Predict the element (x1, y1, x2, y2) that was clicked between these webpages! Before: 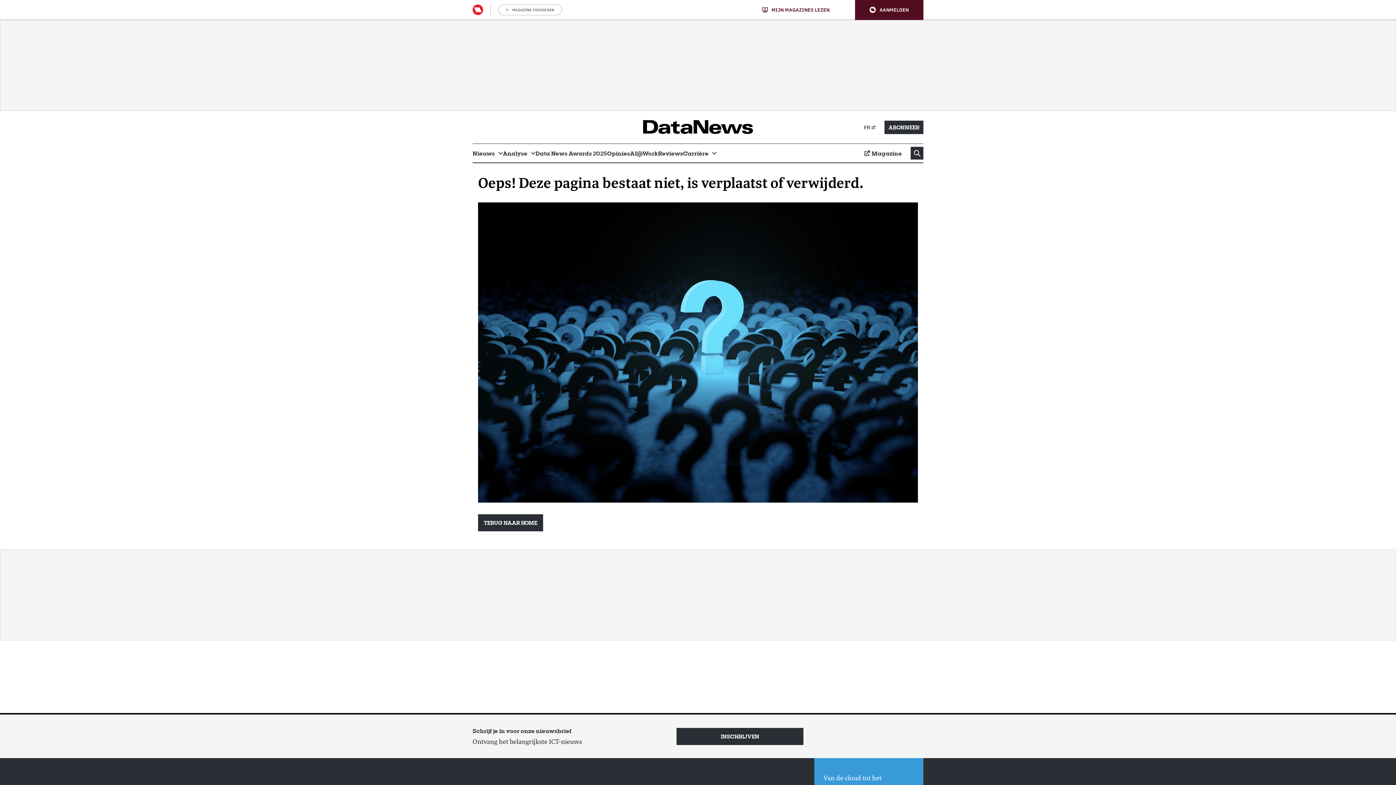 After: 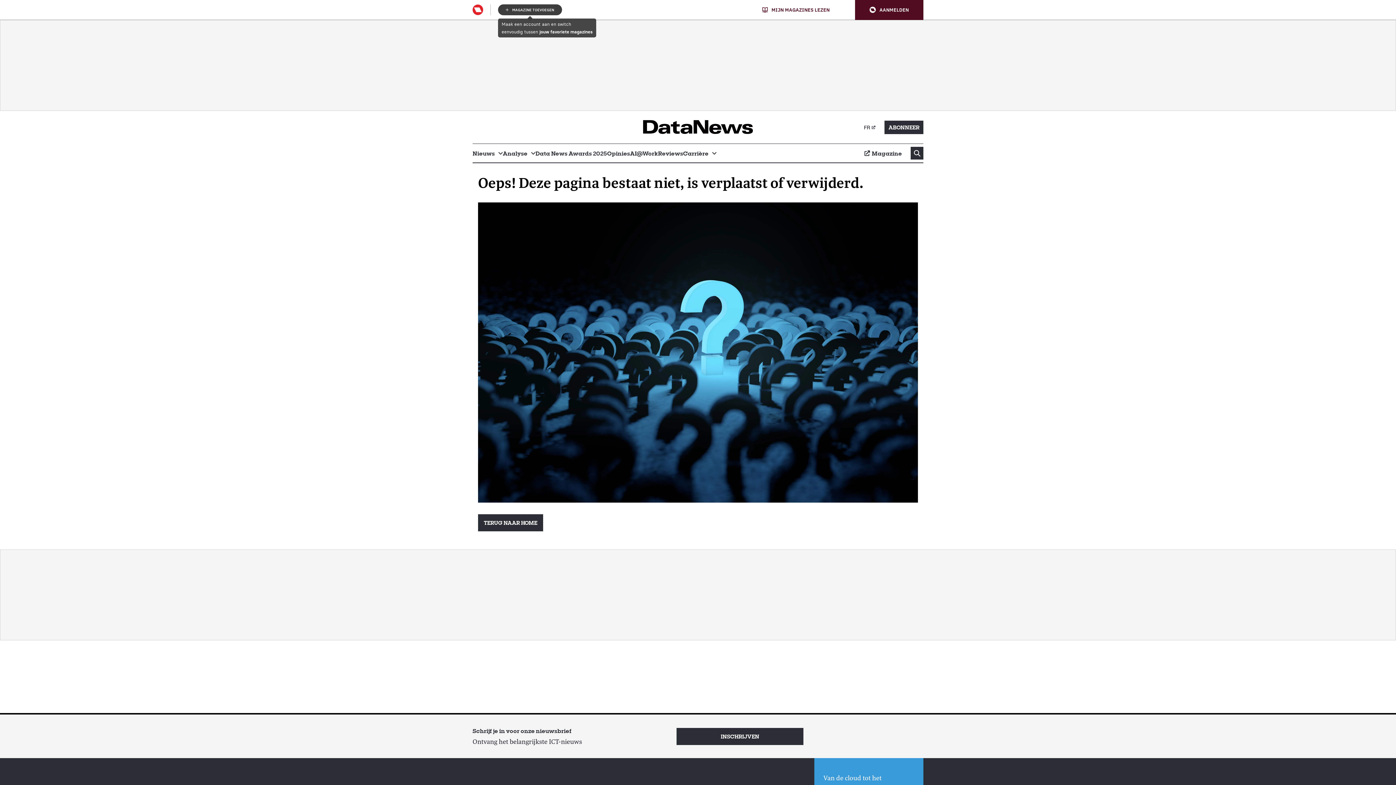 Action: bbox: (498, 4, 562, 15) label: MAGAZINE TOEVOEGEN